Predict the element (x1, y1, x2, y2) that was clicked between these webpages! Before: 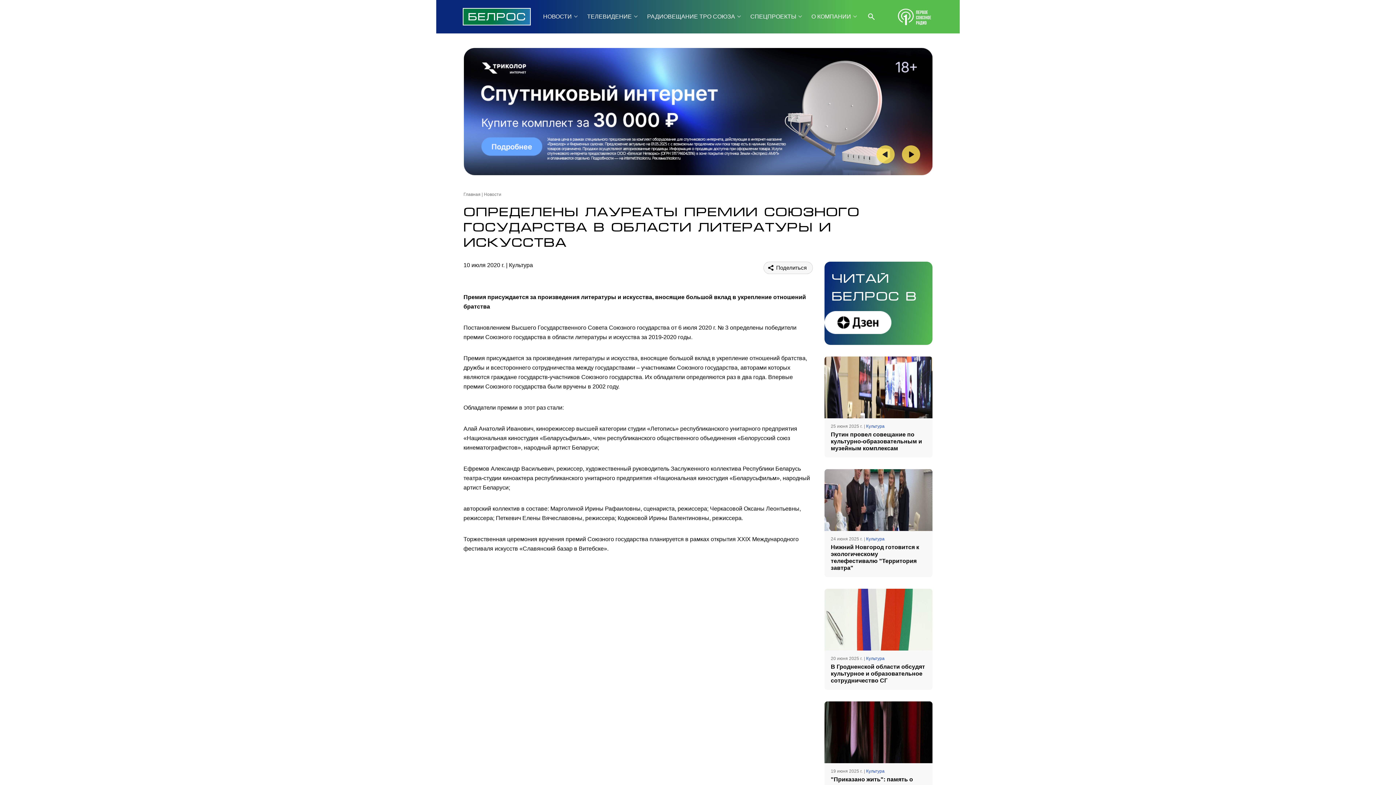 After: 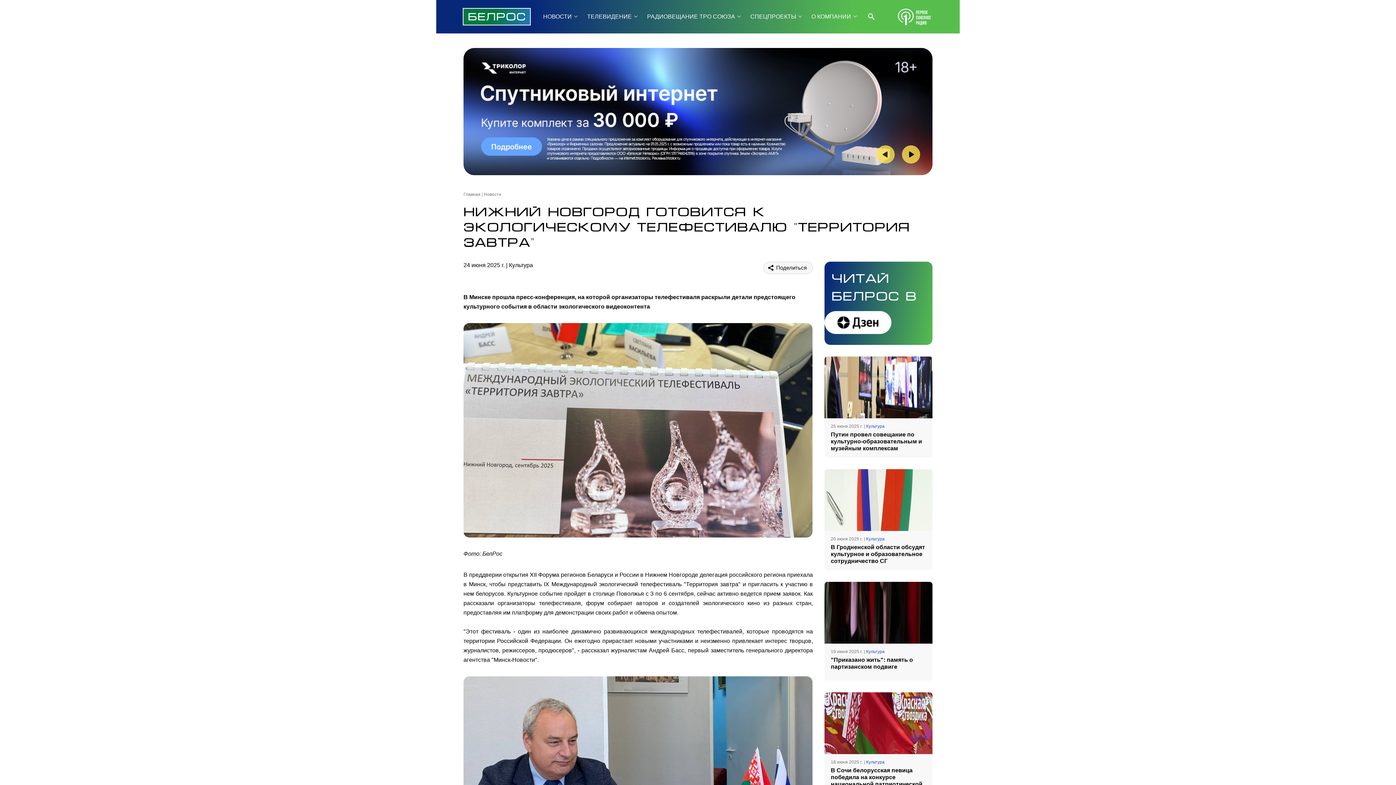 Action: bbox: (824, 544, 932, 577) label: Нижний Новгород готовится к экологическому телефестивалю "Территория завтра"